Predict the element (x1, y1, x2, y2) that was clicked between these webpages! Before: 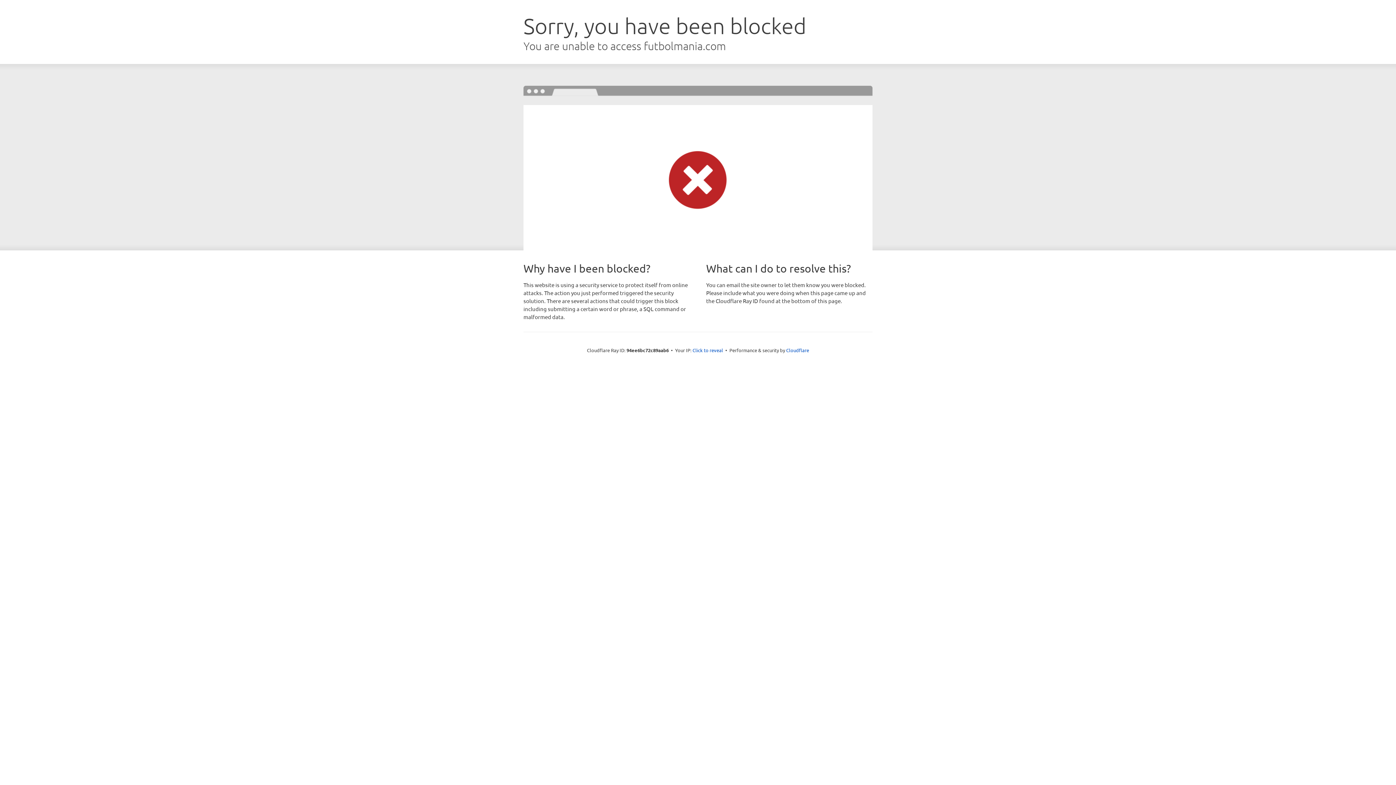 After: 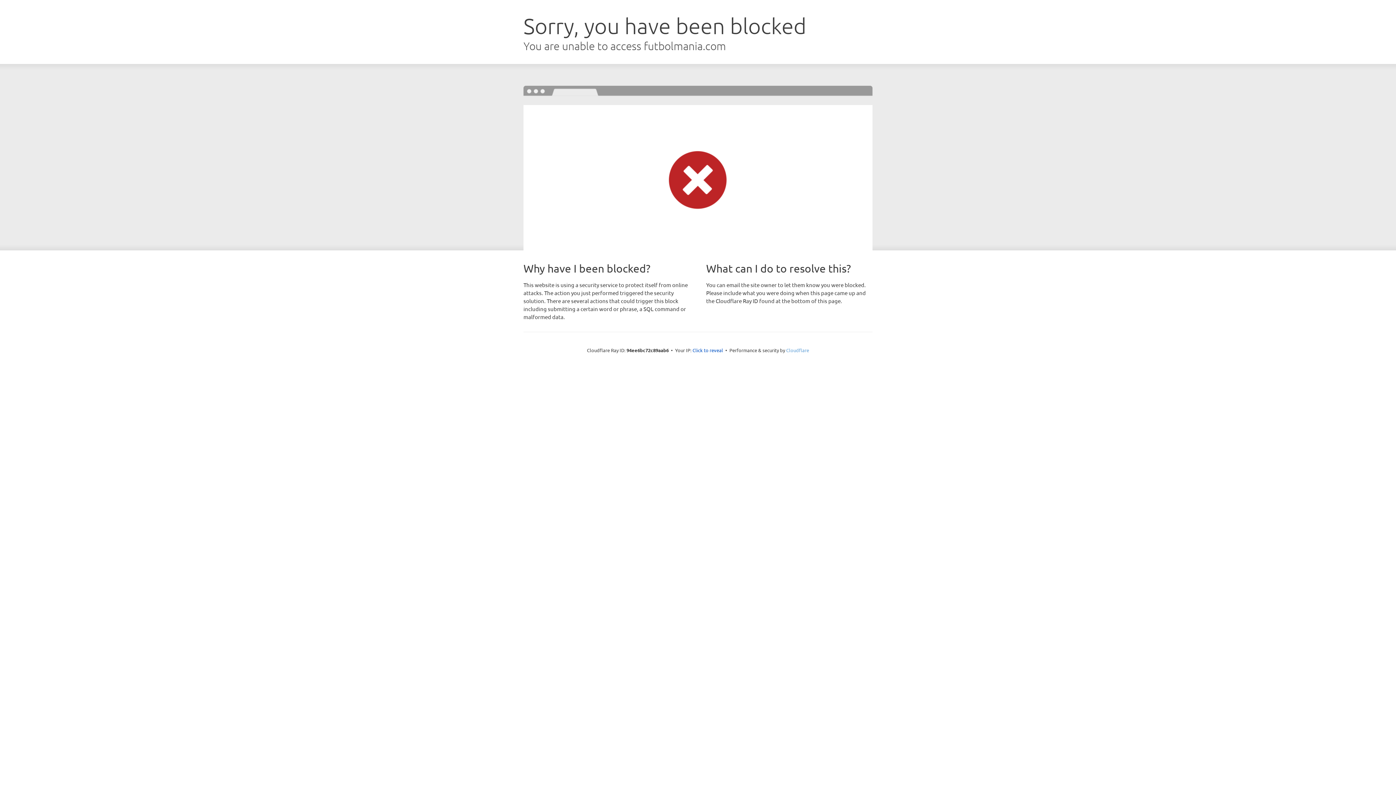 Action: bbox: (786, 347, 809, 353) label: Cloudflare